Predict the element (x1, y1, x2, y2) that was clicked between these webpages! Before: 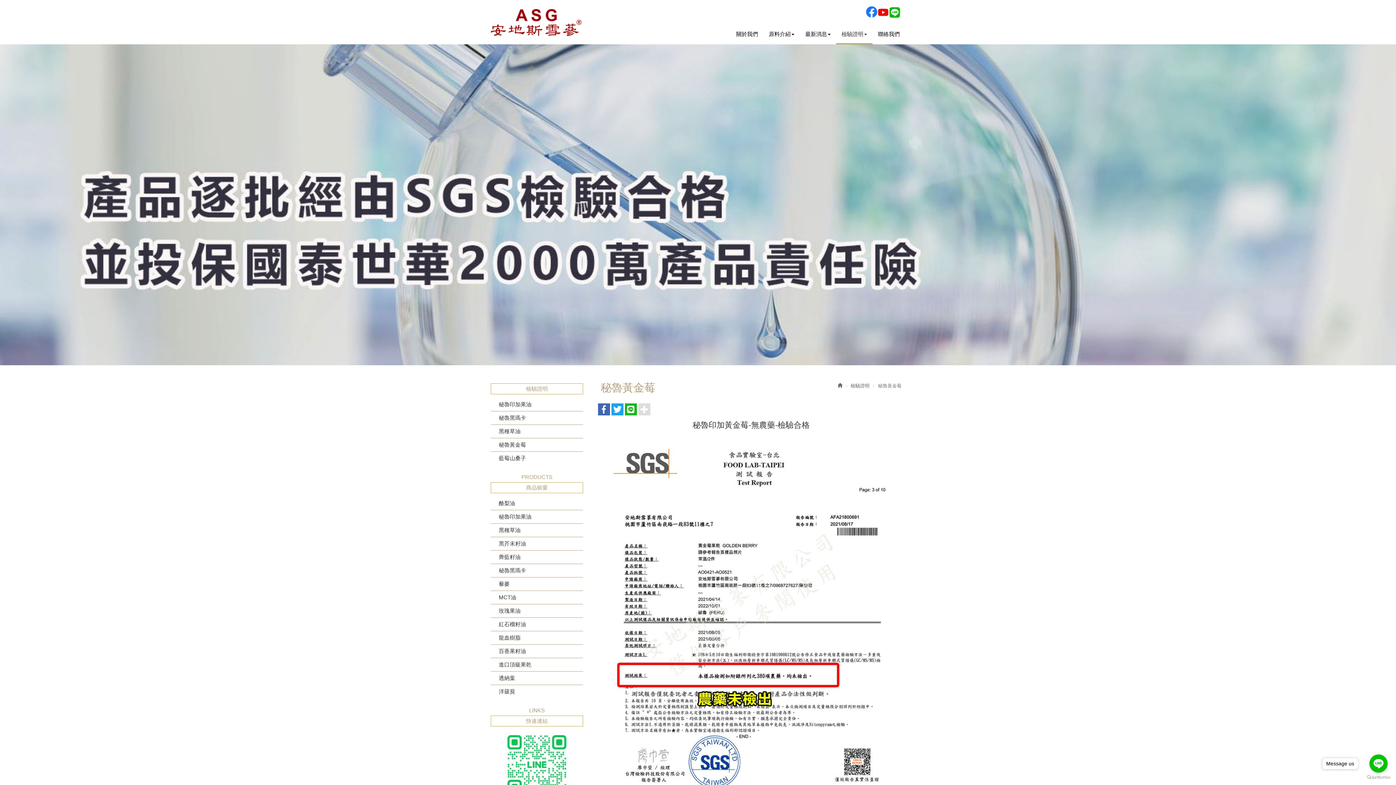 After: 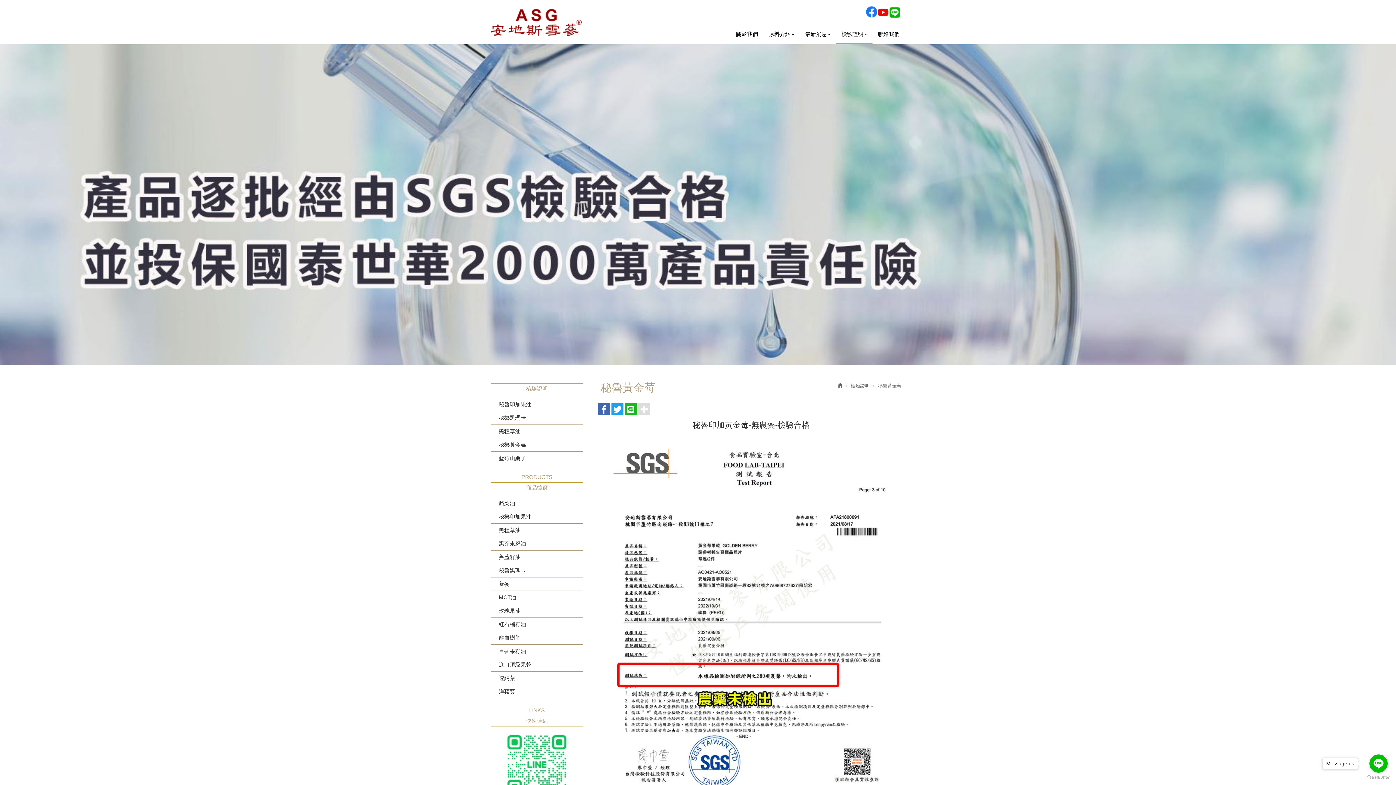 Action: bbox: (1367, 775, 1390, 780) label: Go to GetButton.io website